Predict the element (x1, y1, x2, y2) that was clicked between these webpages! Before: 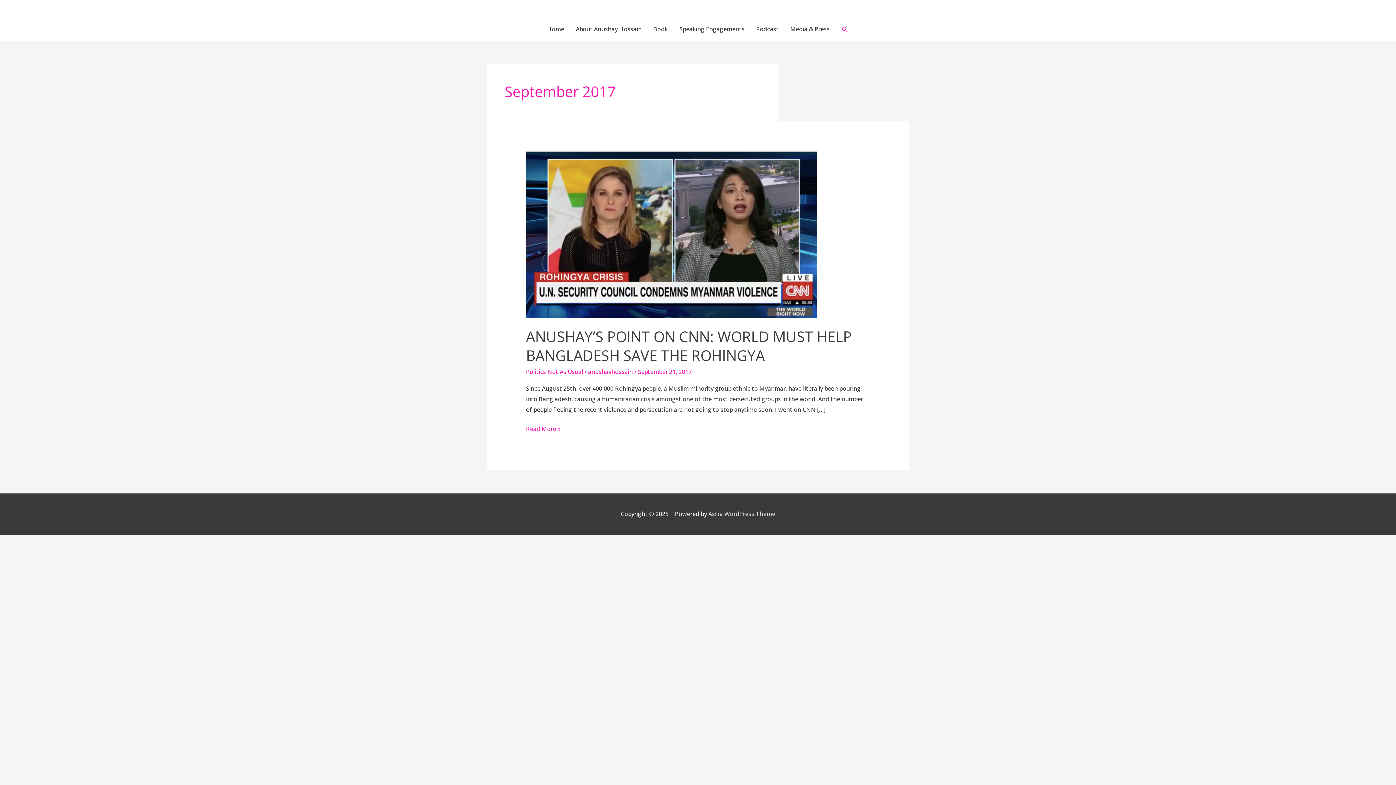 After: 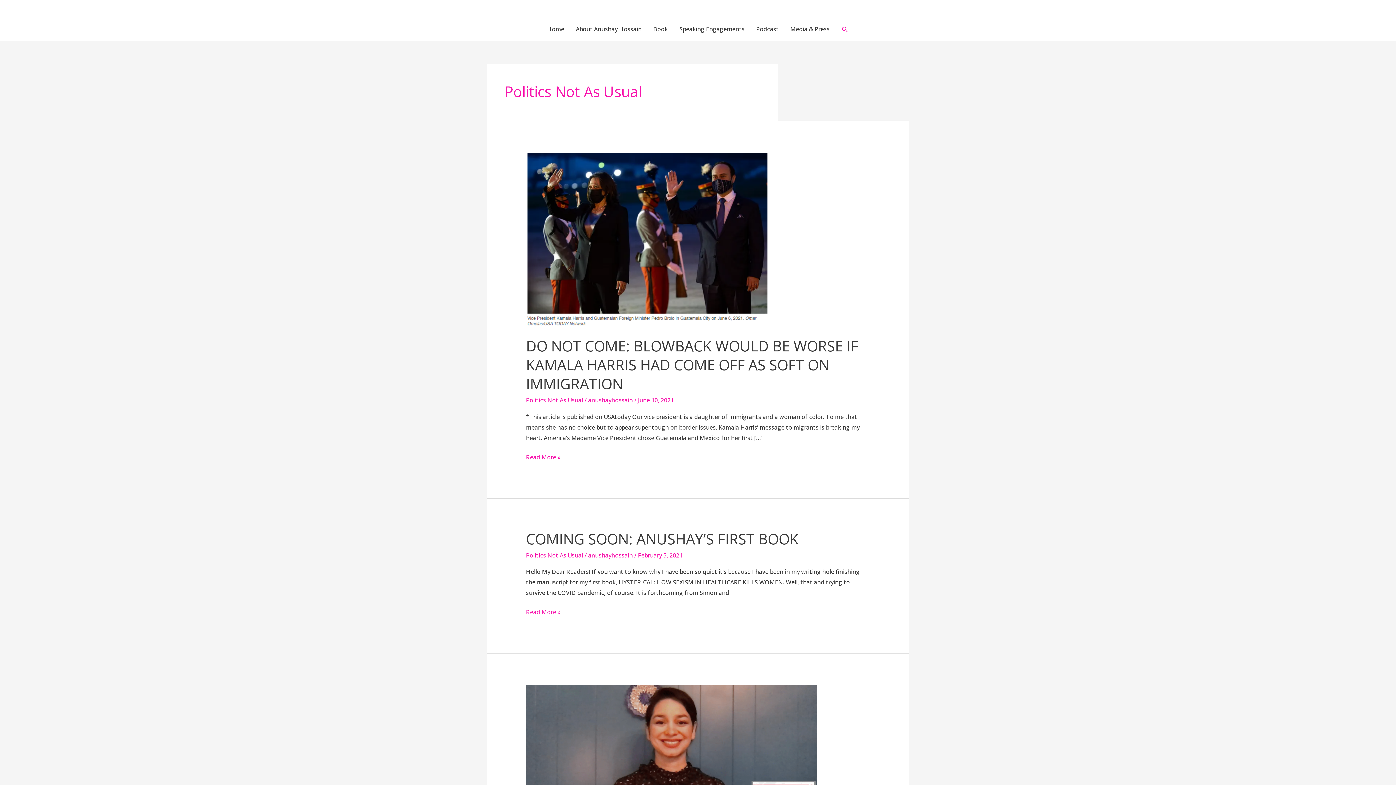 Action: label: Politics Not As Usual bbox: (526, 368, 583, 376)